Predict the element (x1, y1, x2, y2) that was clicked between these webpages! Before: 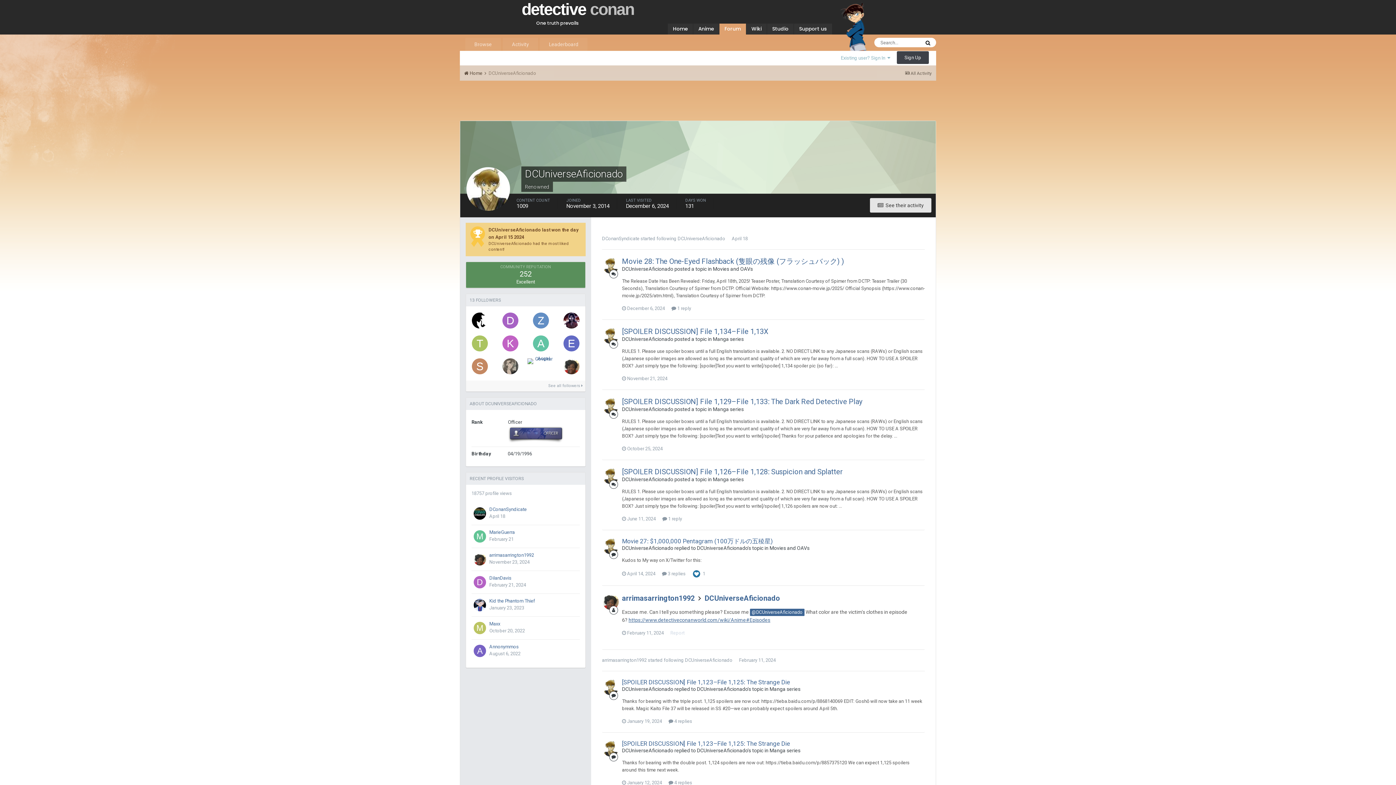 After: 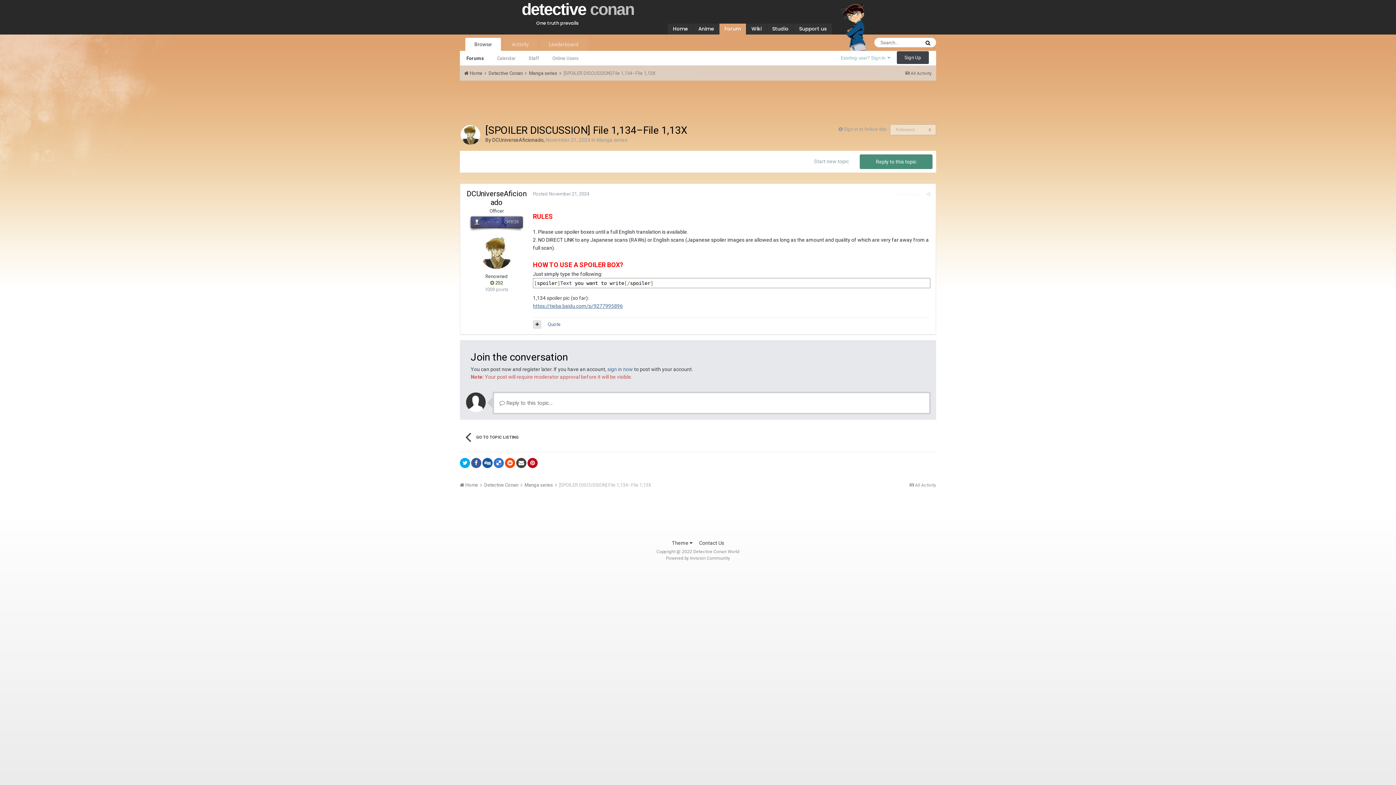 Action: label: [SPOILER DISCUSSION] File 1,134–File 1,13X bbox: (622, 327, 768, 336)